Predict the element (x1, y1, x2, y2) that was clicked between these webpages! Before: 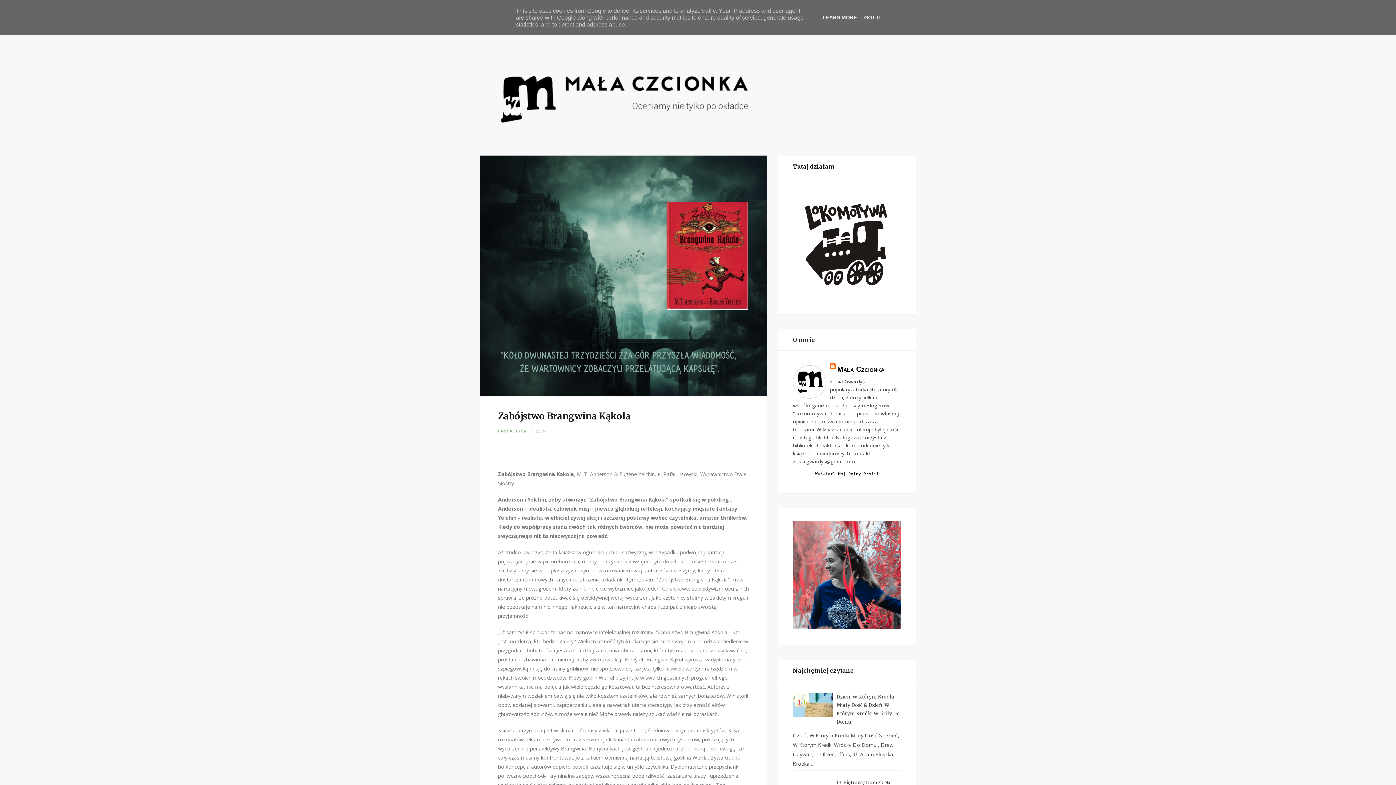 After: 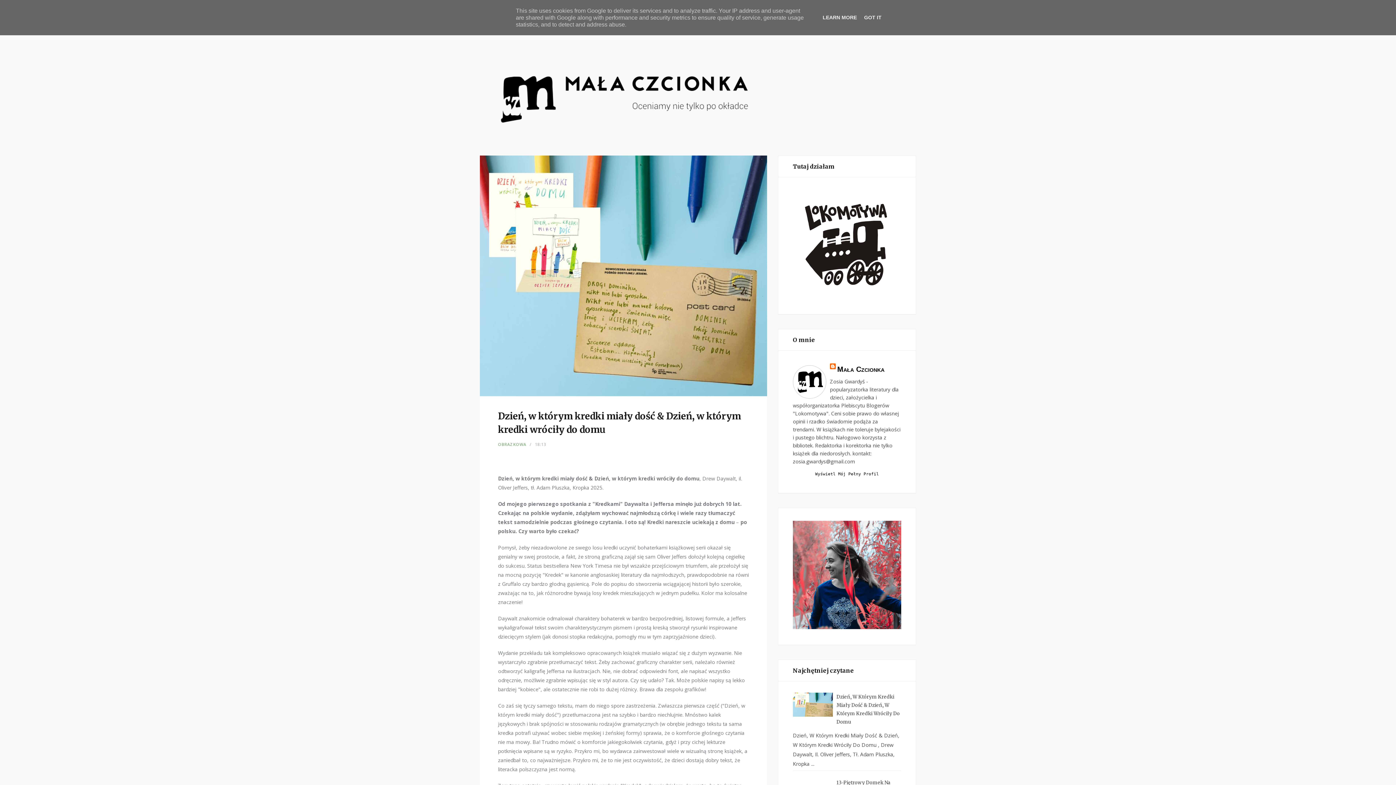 Action: label: Dzień, W Którym Kredki Miały Dość & Dzień, W Którym Kredki Wróciły Do Domu bbox: (793, 693, 901, 726)